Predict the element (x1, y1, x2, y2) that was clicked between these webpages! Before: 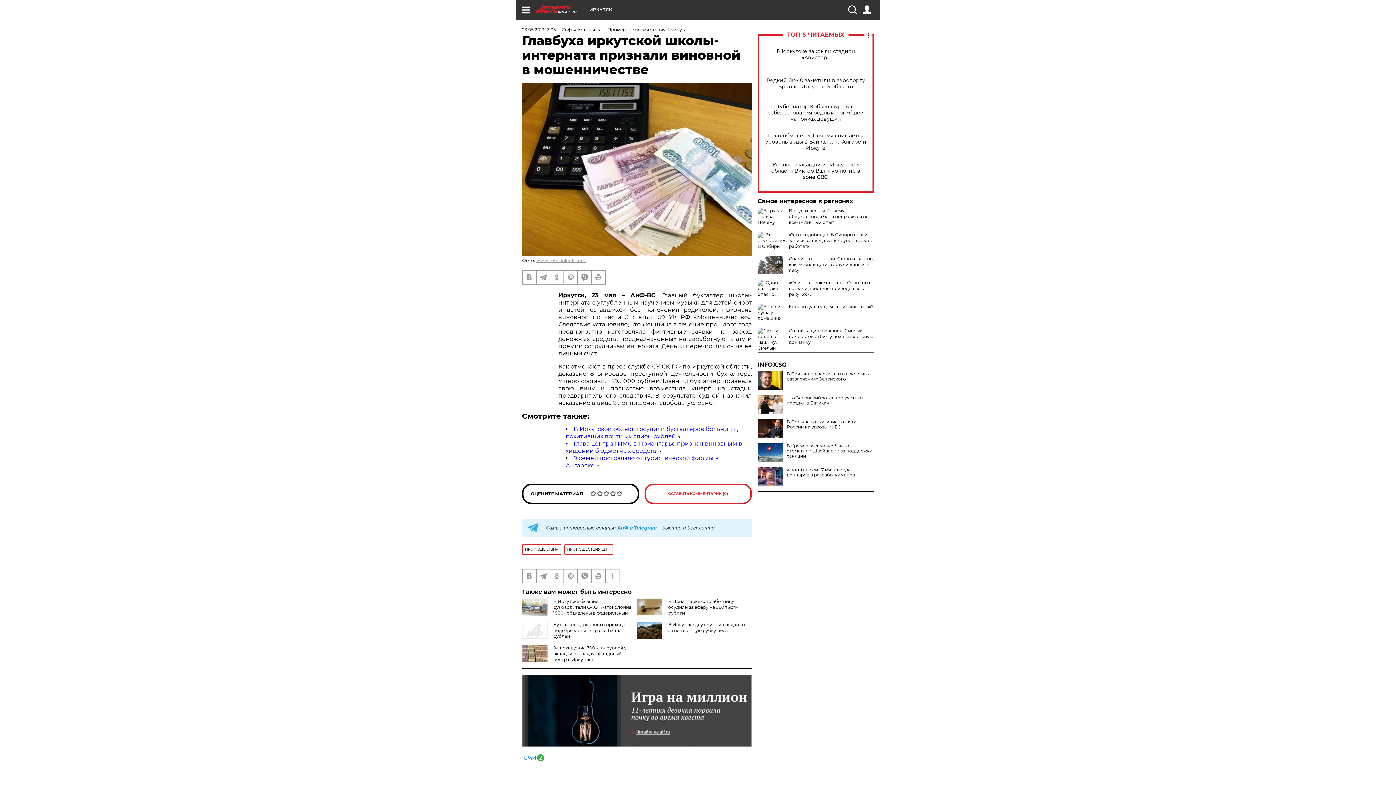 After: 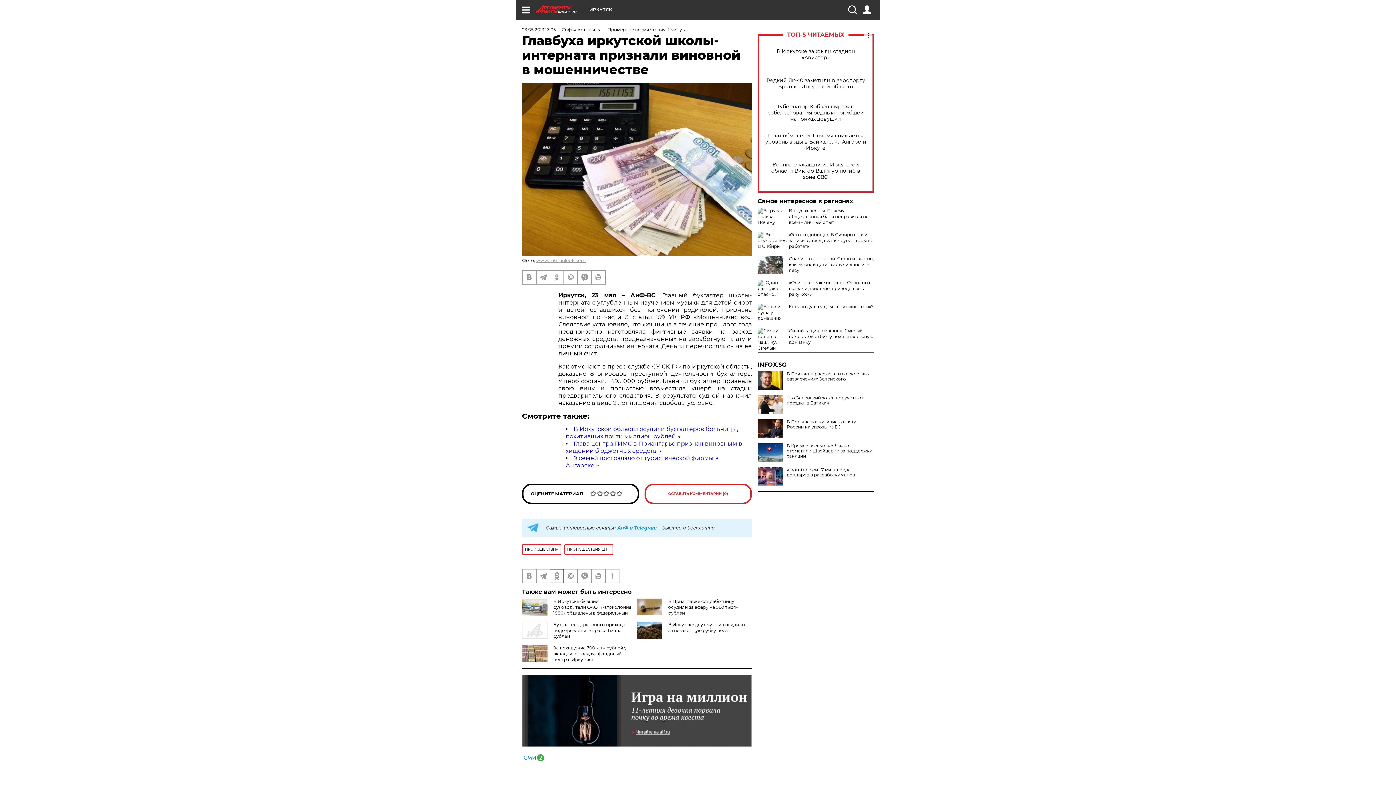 Action: bbox: (550, 569, 563, 583)